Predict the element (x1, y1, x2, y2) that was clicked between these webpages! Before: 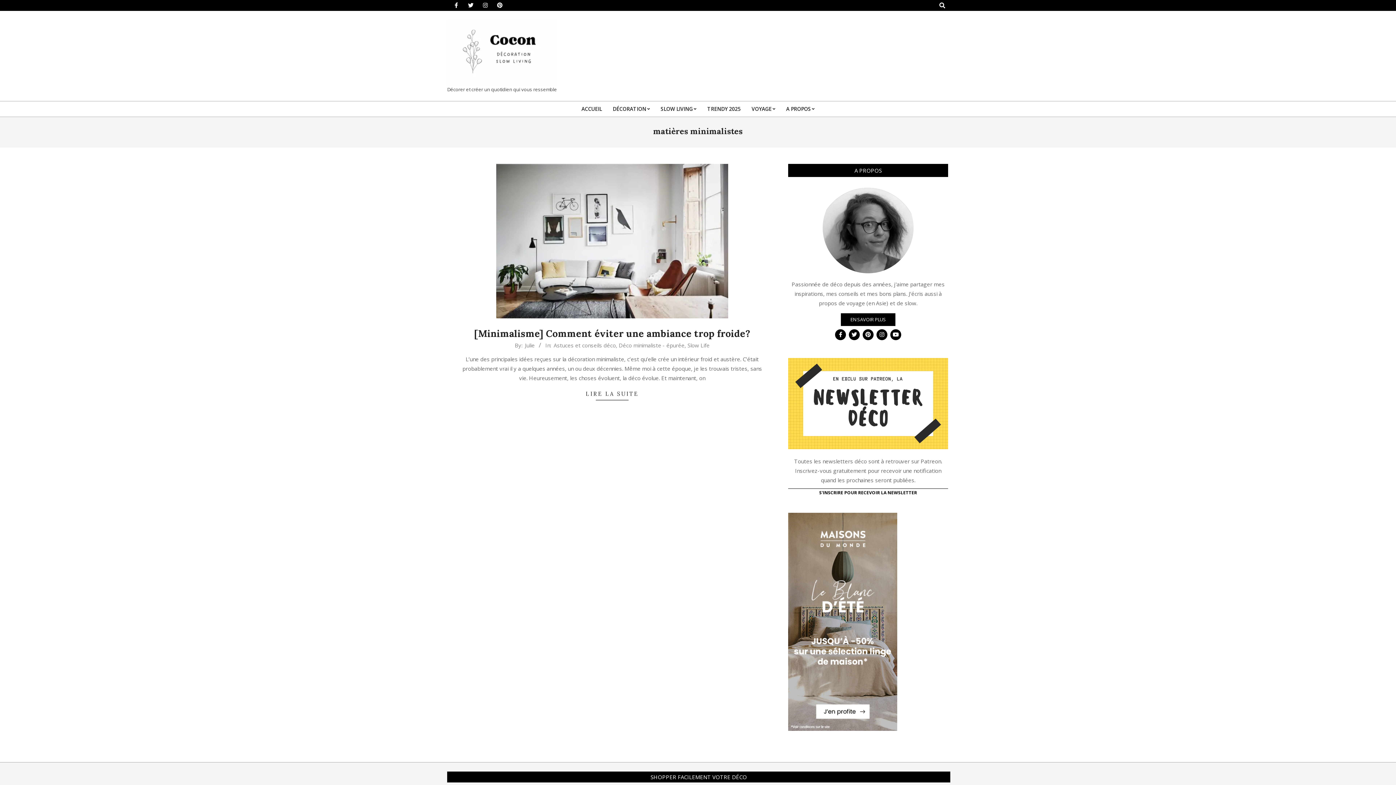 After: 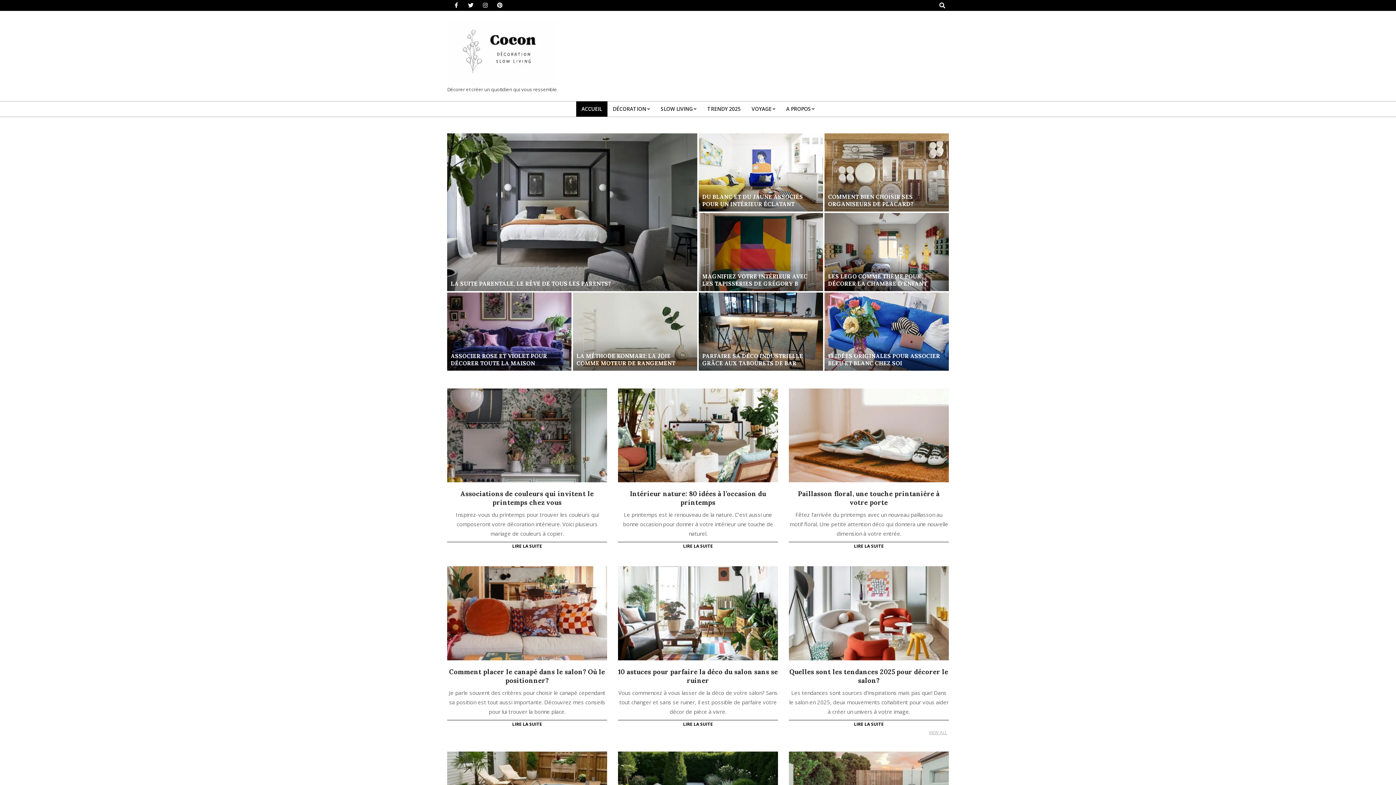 Action: bbox: (576, 101, 607, 116) label: ACCUEIL